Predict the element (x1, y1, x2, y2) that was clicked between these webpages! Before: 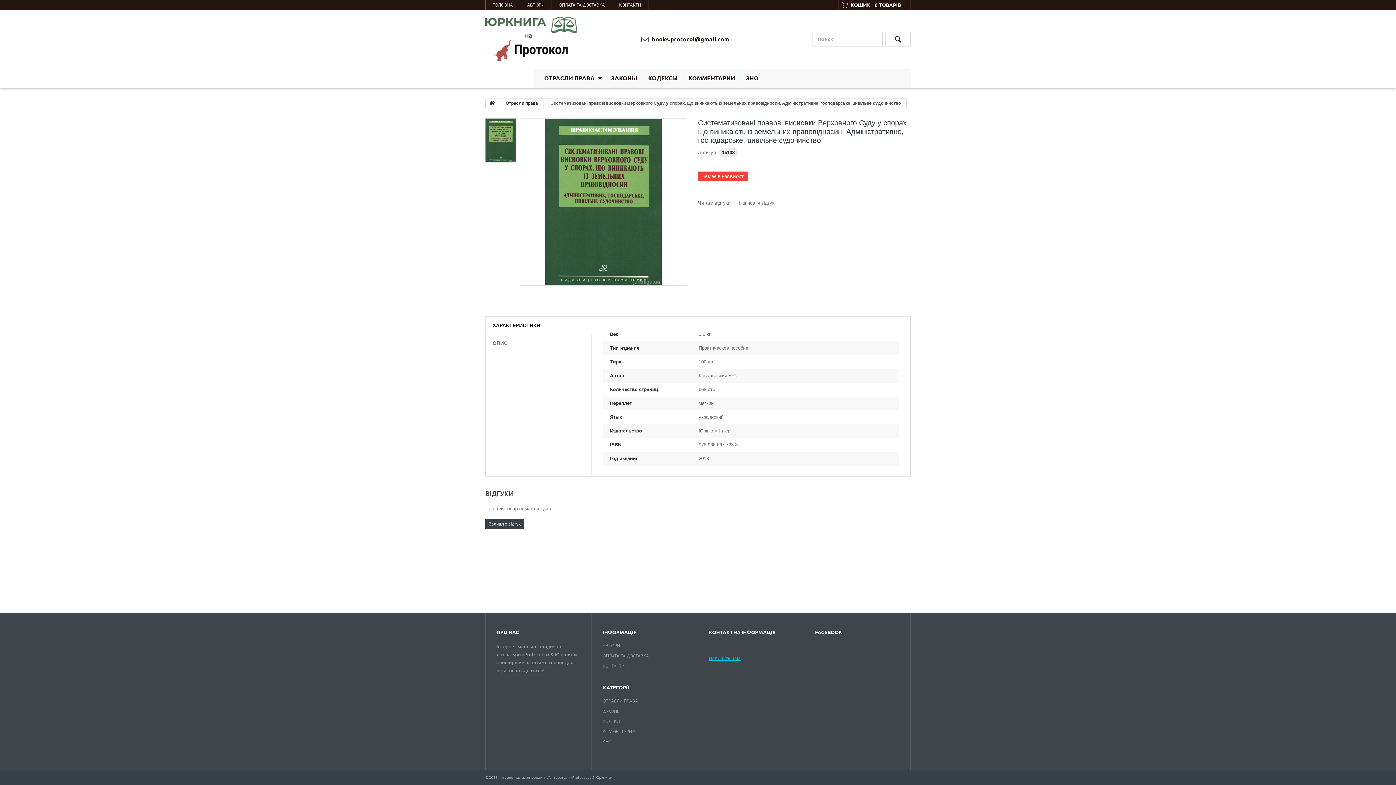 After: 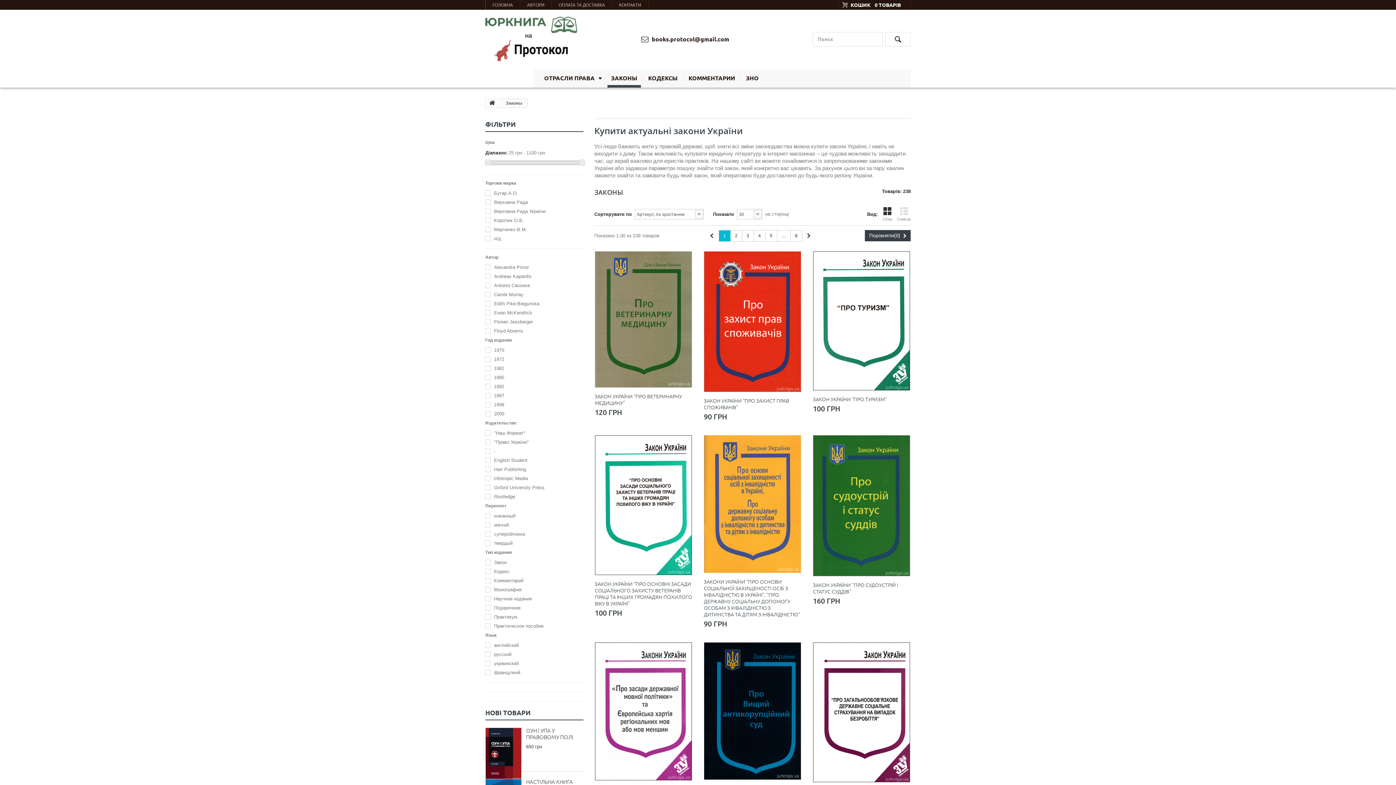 Action: label: ЗАКОНЫ bbox: (602, 708, 620, 714)